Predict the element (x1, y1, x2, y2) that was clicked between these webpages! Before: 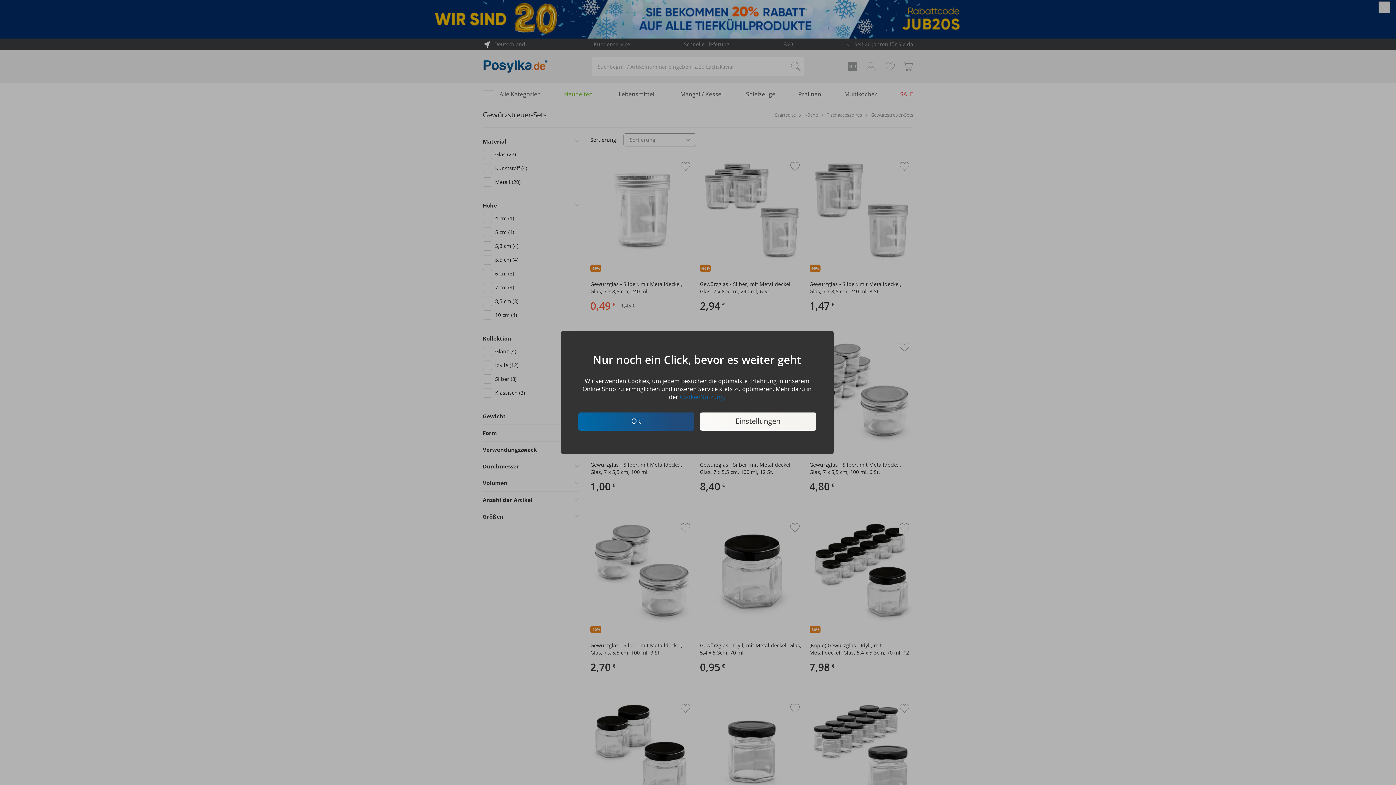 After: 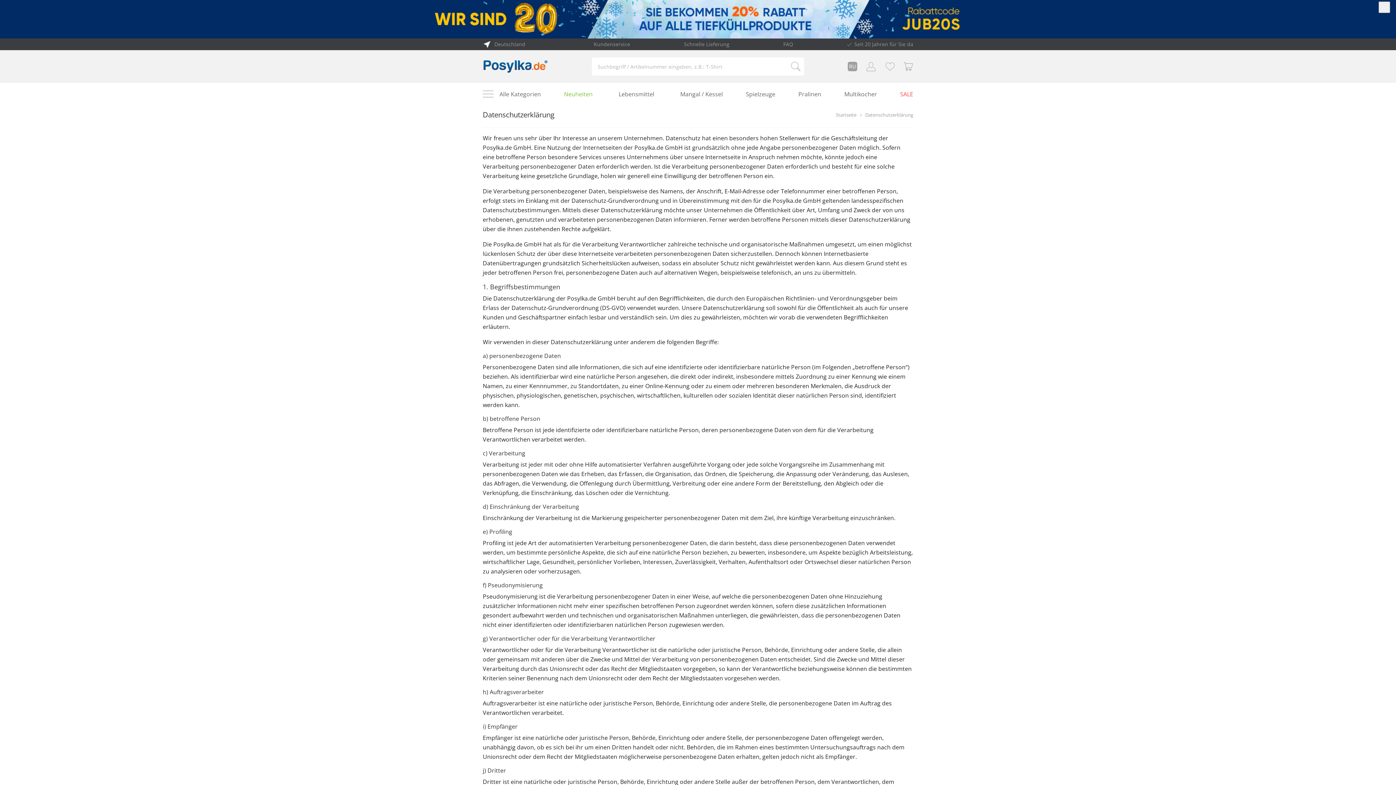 Action: label: Cookie-Nutzung. bbox: (680, 393, 725, 401)